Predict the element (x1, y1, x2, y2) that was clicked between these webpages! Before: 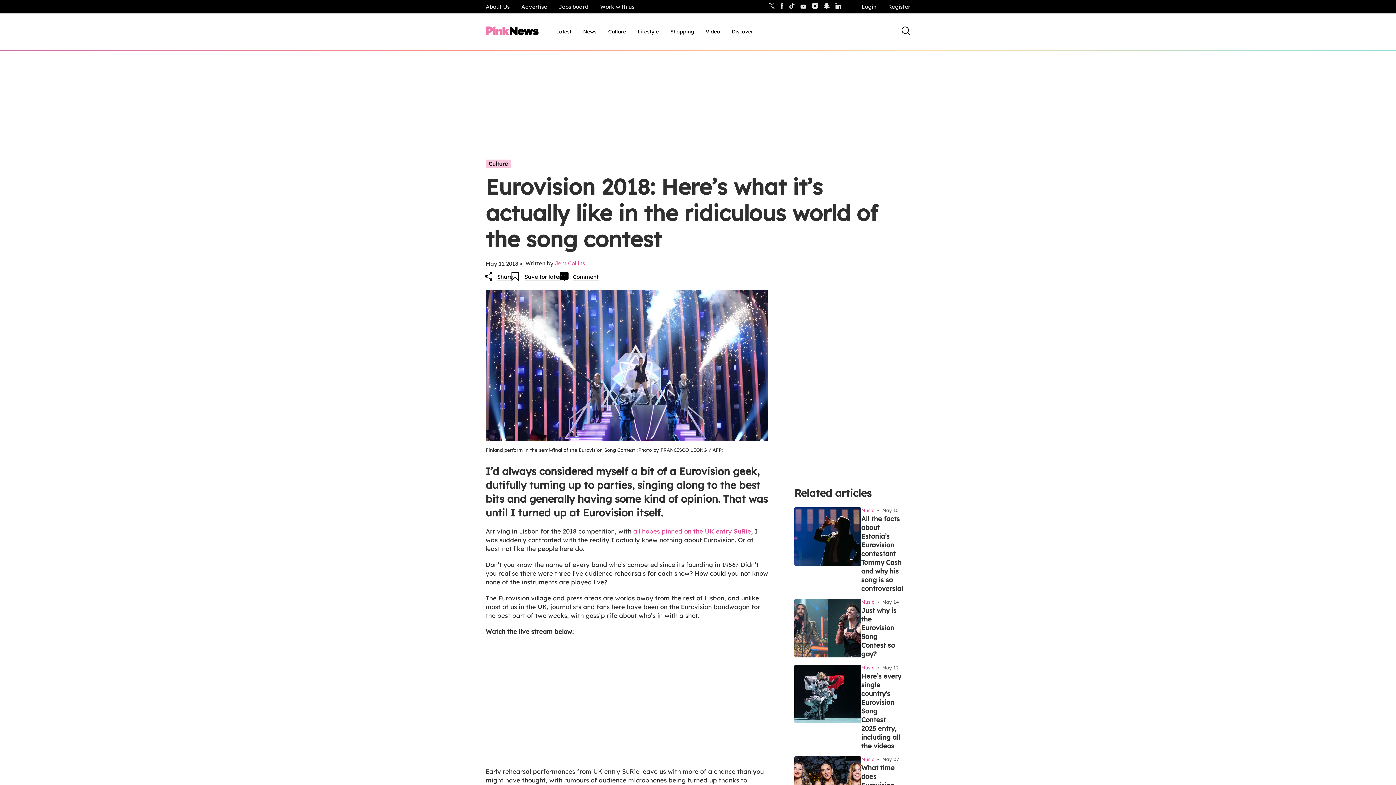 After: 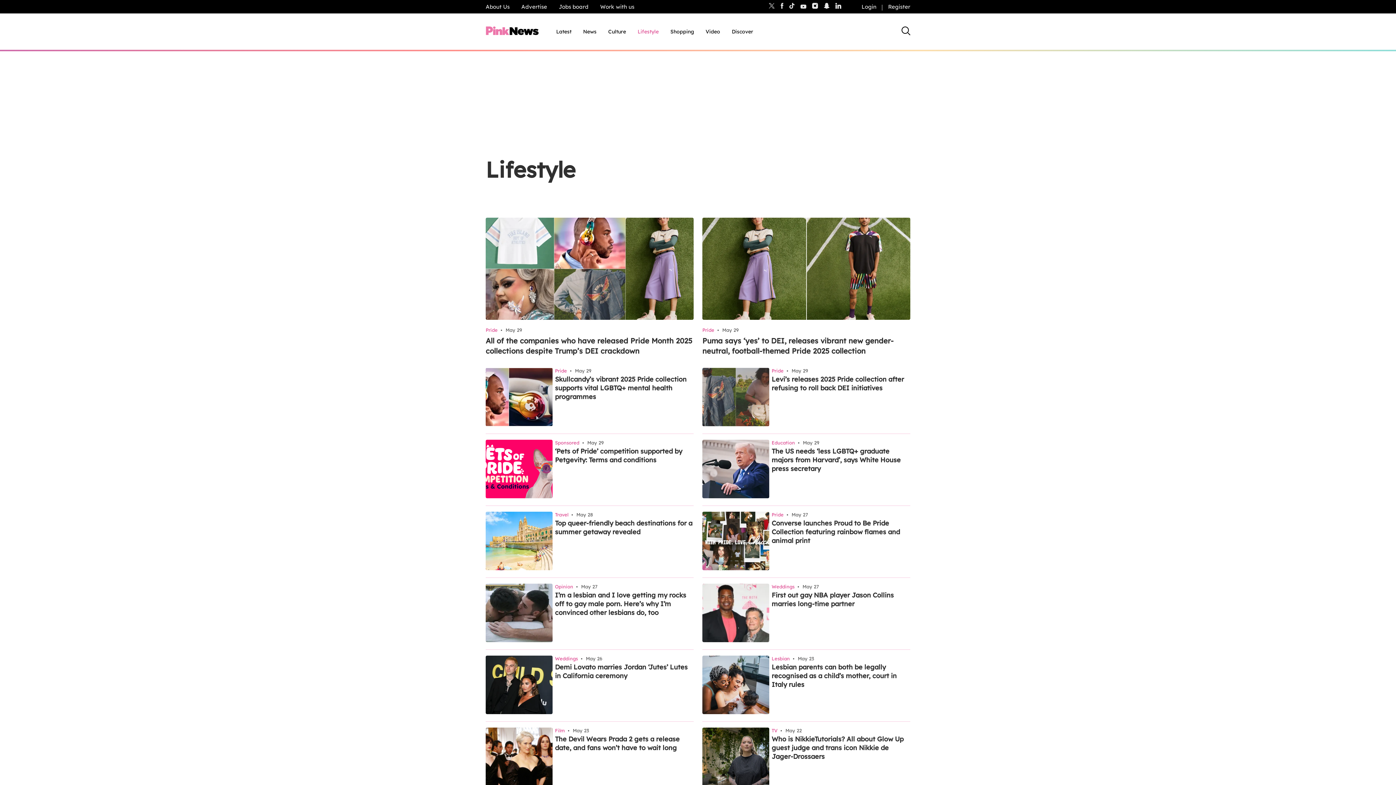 Action: bbox: (637, 28, 658, 35) label: Lifestyle, tab to the next button to expand the sub-menu